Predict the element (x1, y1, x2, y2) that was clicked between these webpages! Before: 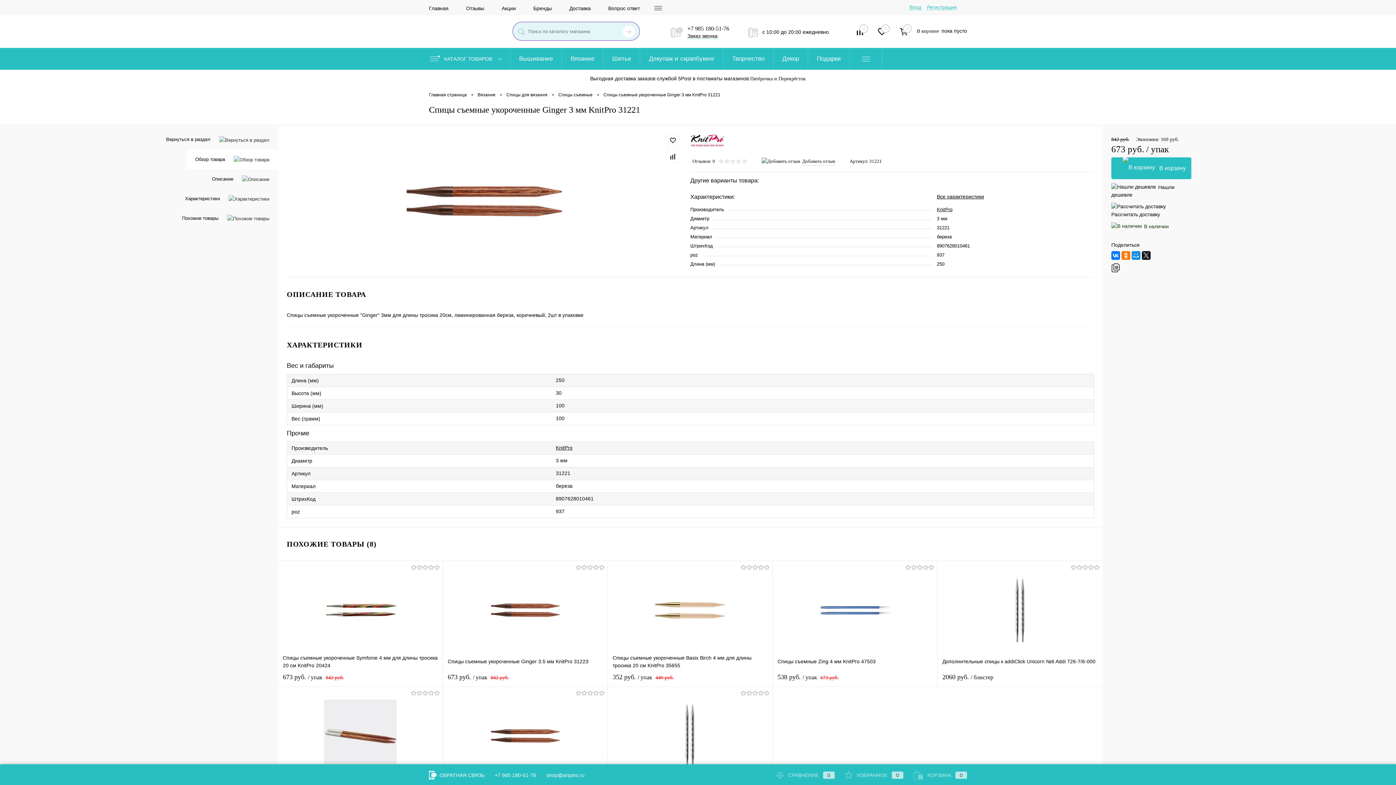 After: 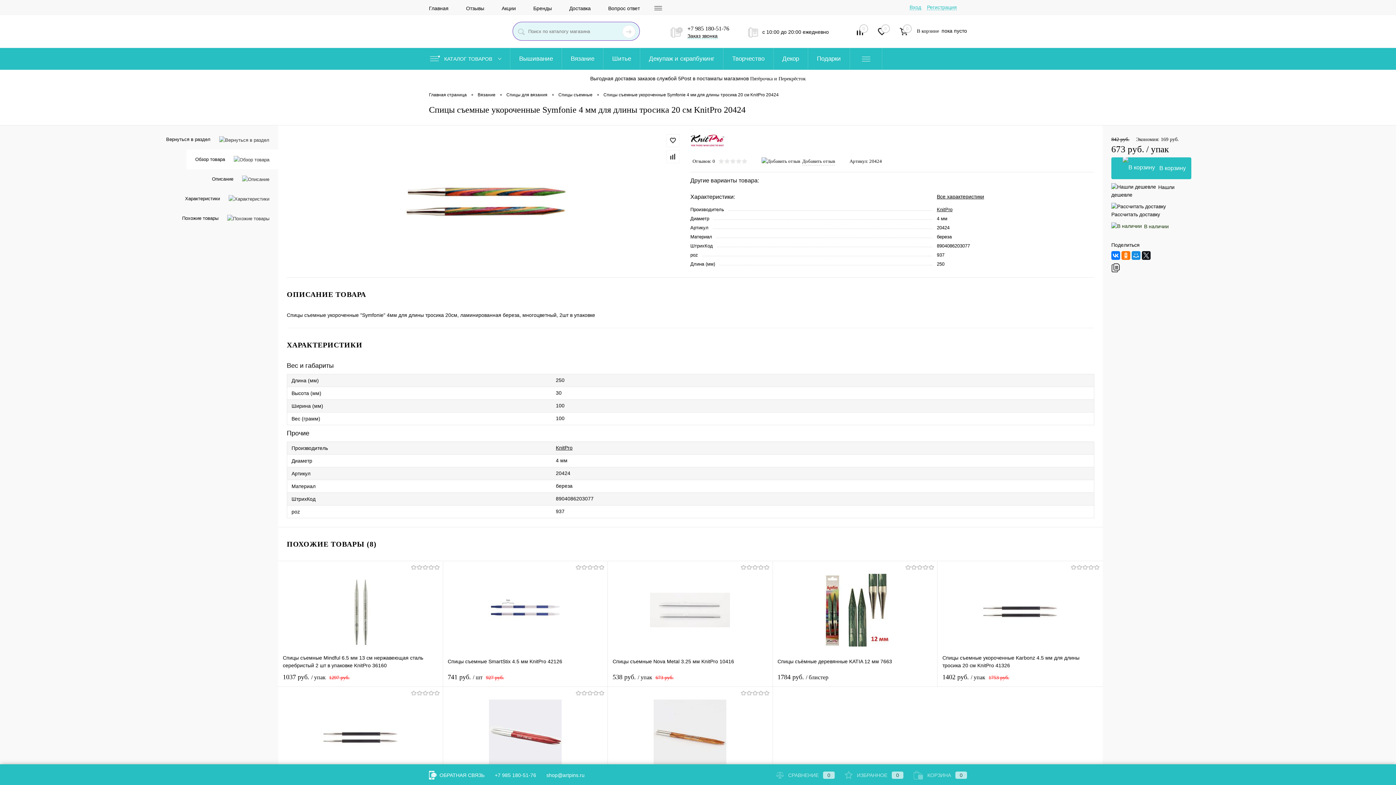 Action: bbox: (282, 653, 438, 669) label: Спицы съемные укороченные Symfonie 4 мм для длины тросика 20 см KnitPro 20424